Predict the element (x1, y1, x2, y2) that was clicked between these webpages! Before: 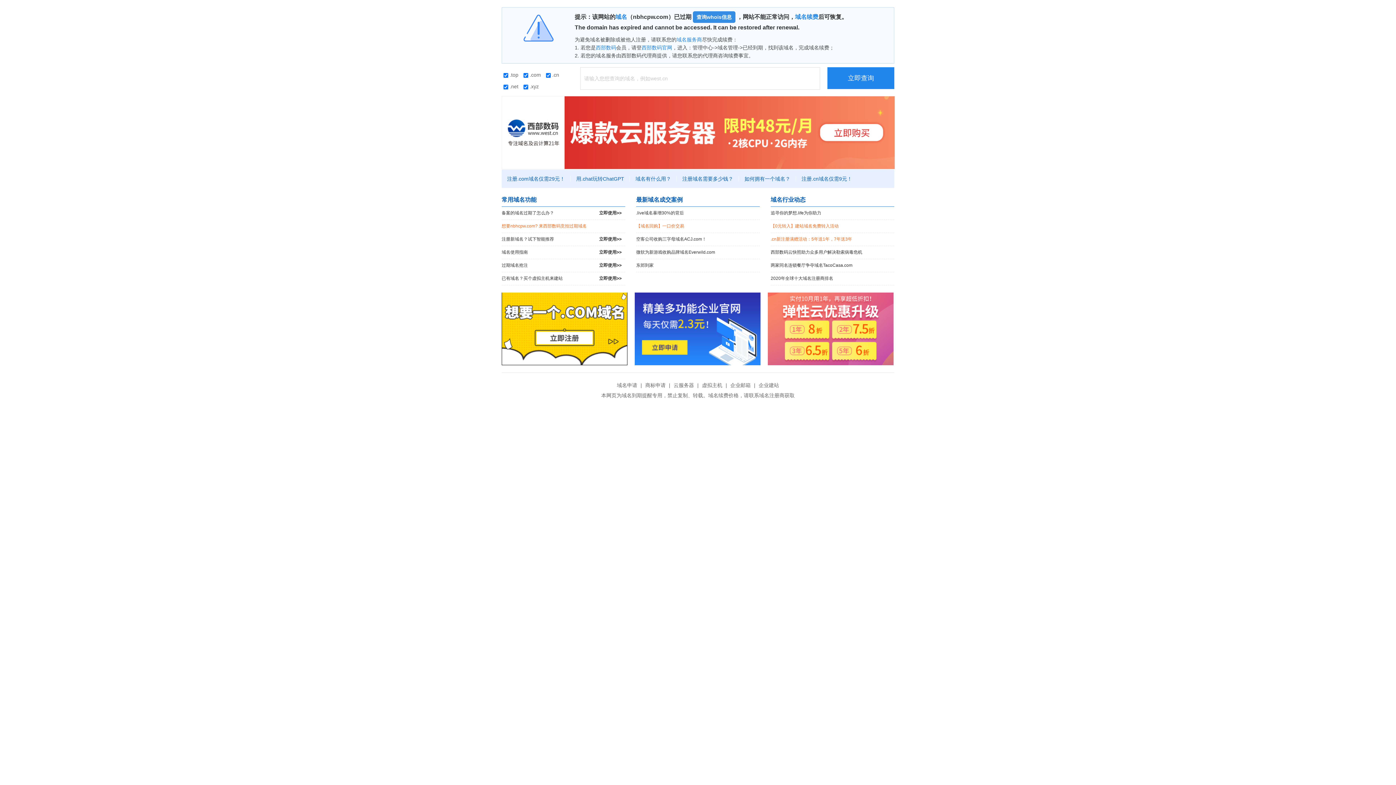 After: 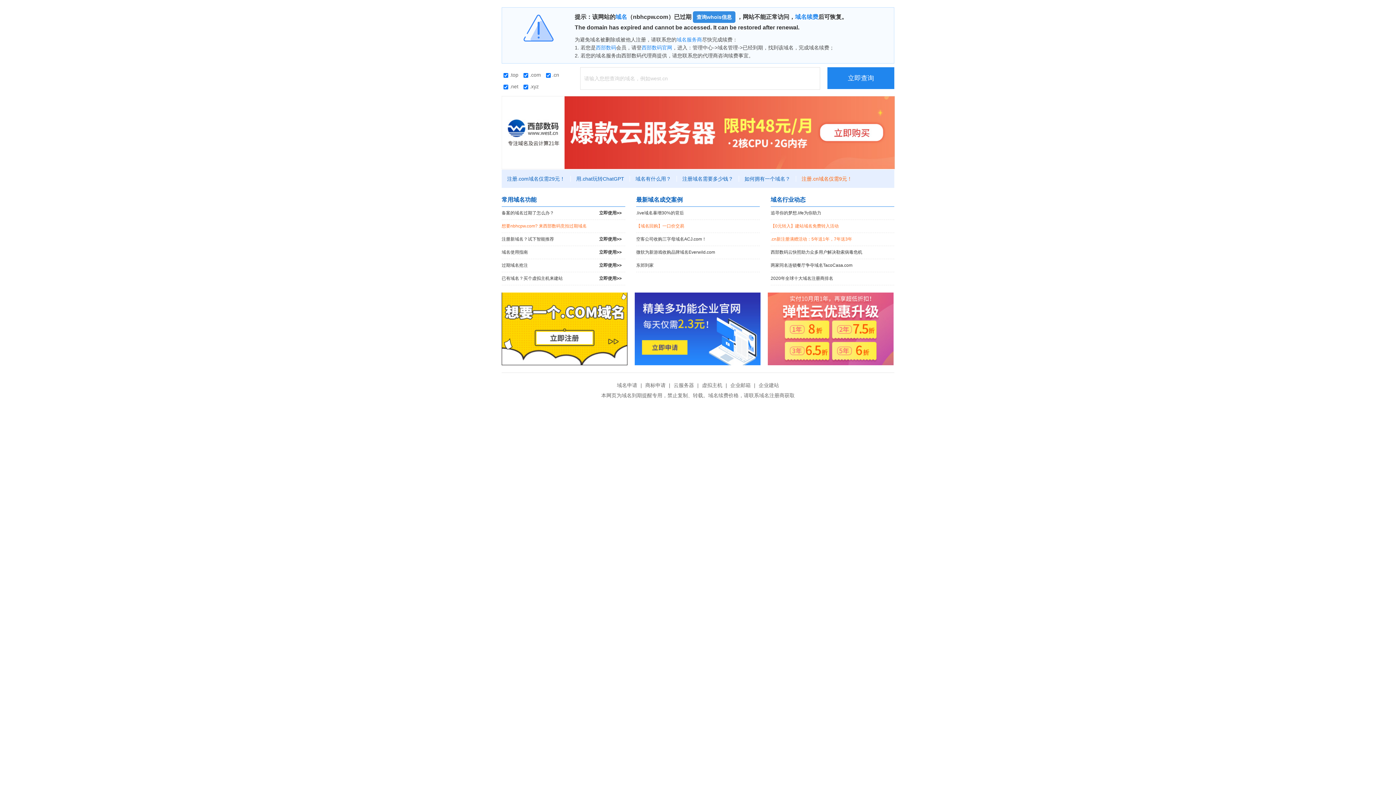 Action: label: 注册.cn域名仅需9元！ bbox: (796, 176, 857, 181)